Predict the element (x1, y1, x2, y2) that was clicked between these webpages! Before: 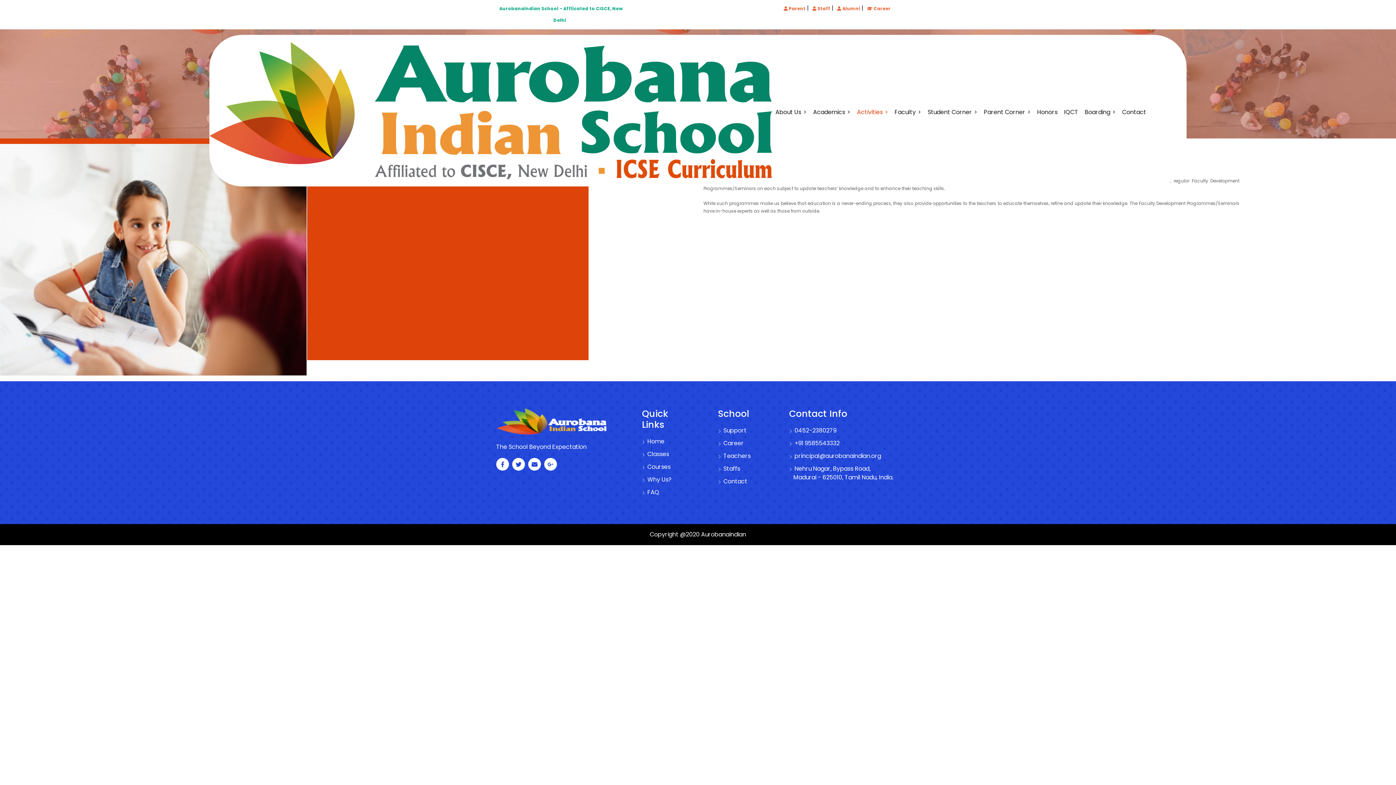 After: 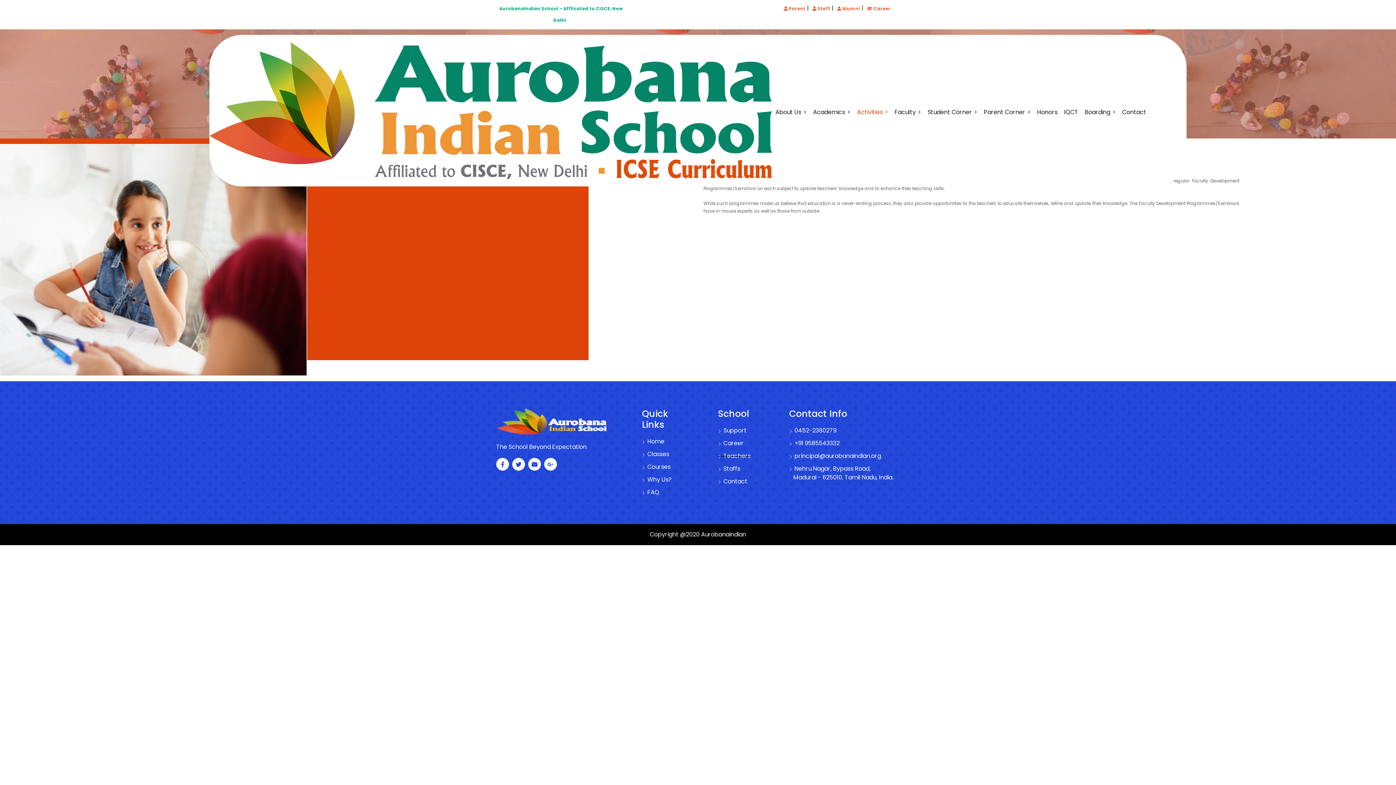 Action: label:  Teachers bbox: (718, 452, 750, 460)